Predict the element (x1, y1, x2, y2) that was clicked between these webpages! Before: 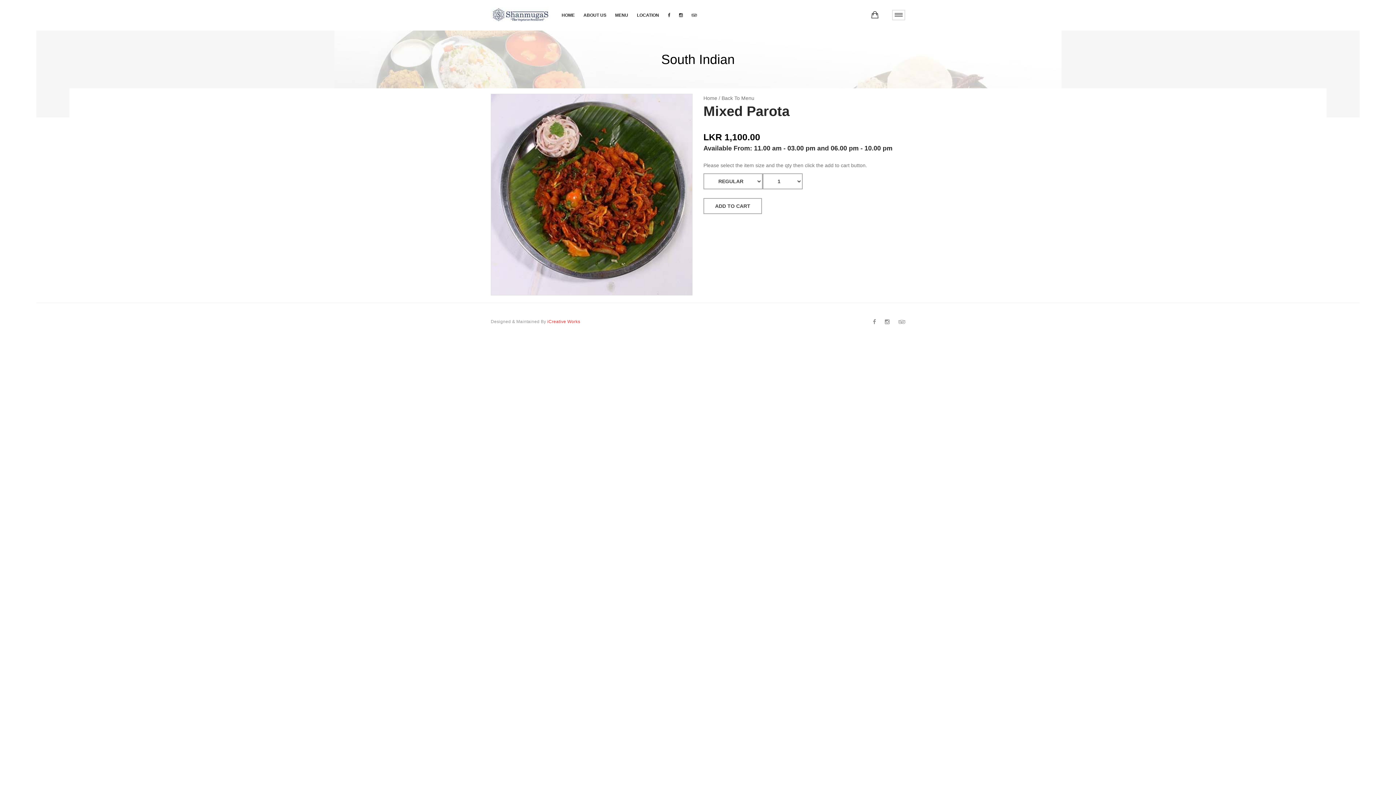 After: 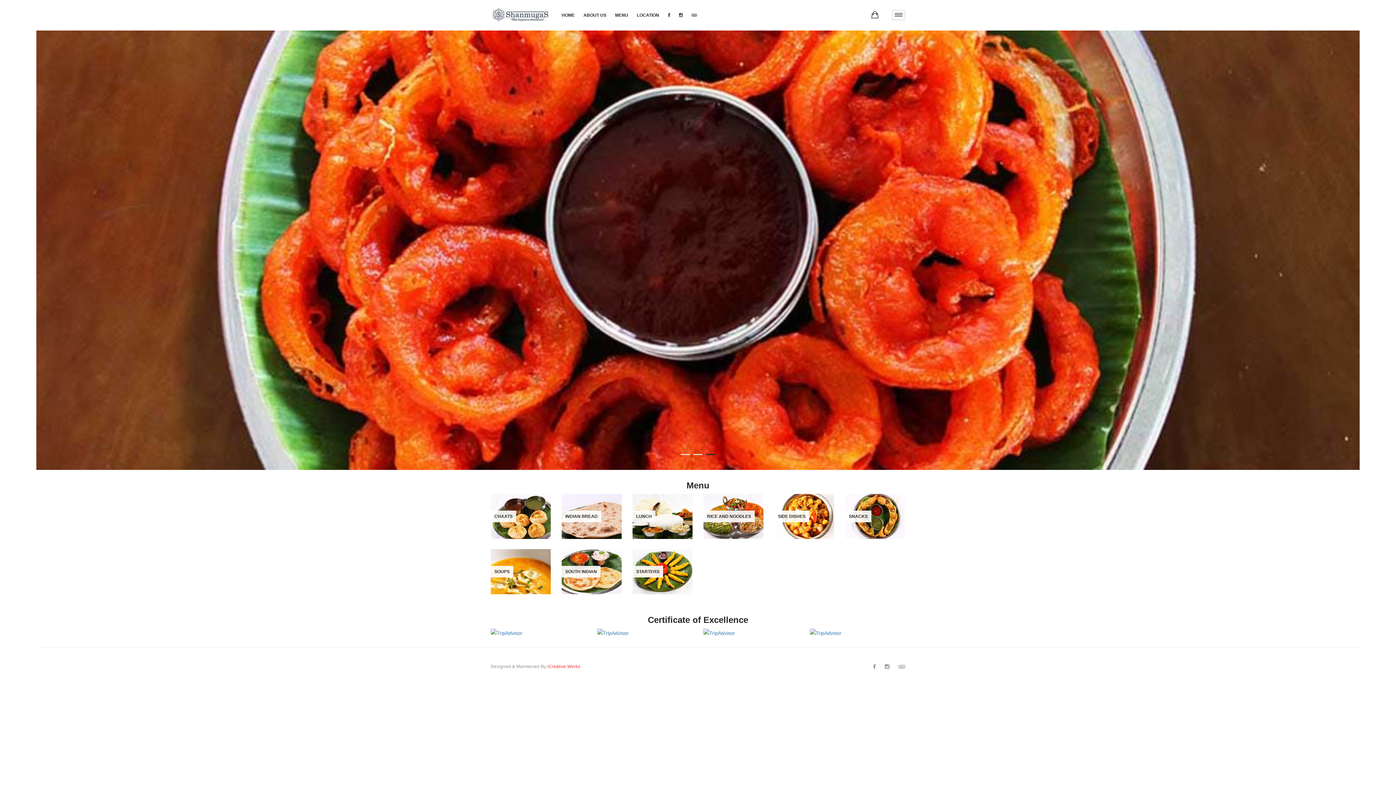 Action: bbox: (490, 11, 550, 17)